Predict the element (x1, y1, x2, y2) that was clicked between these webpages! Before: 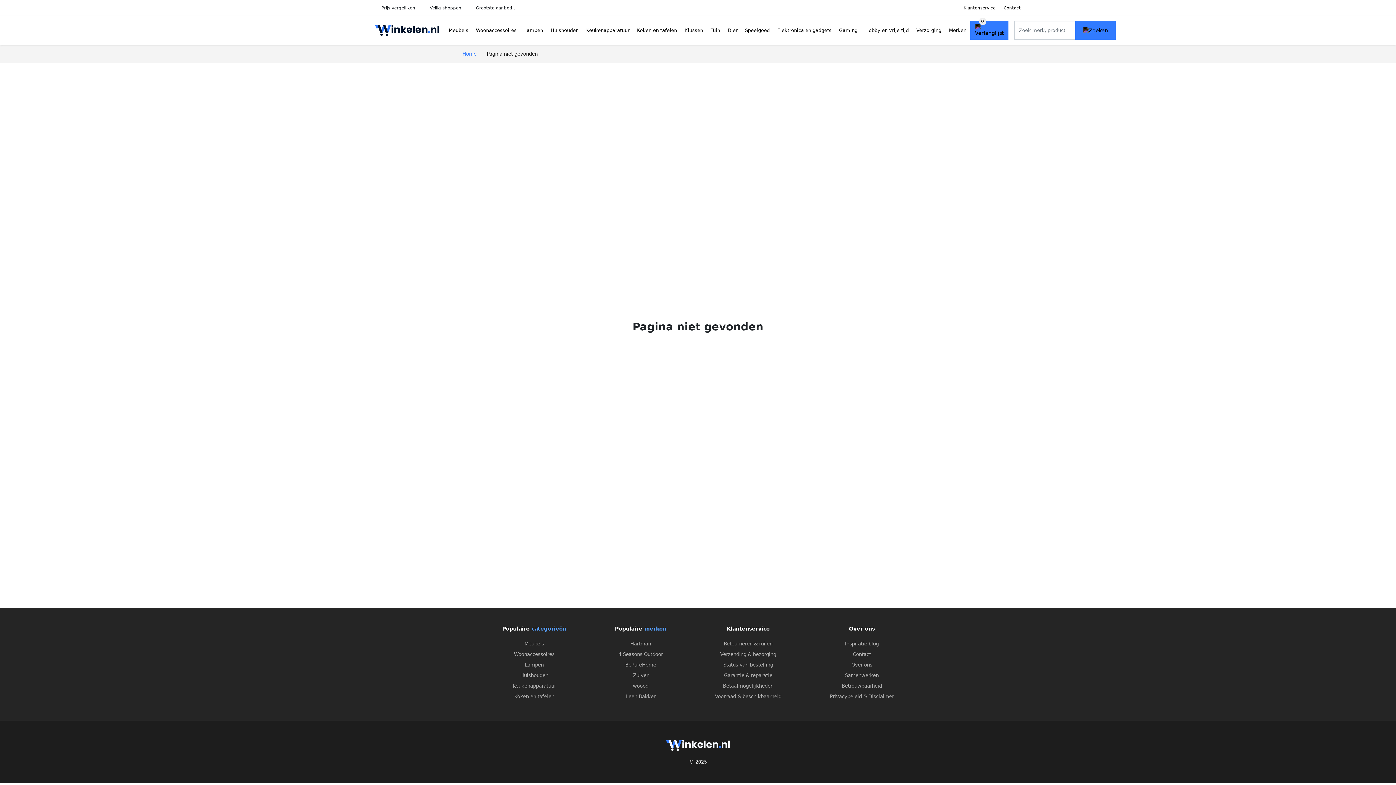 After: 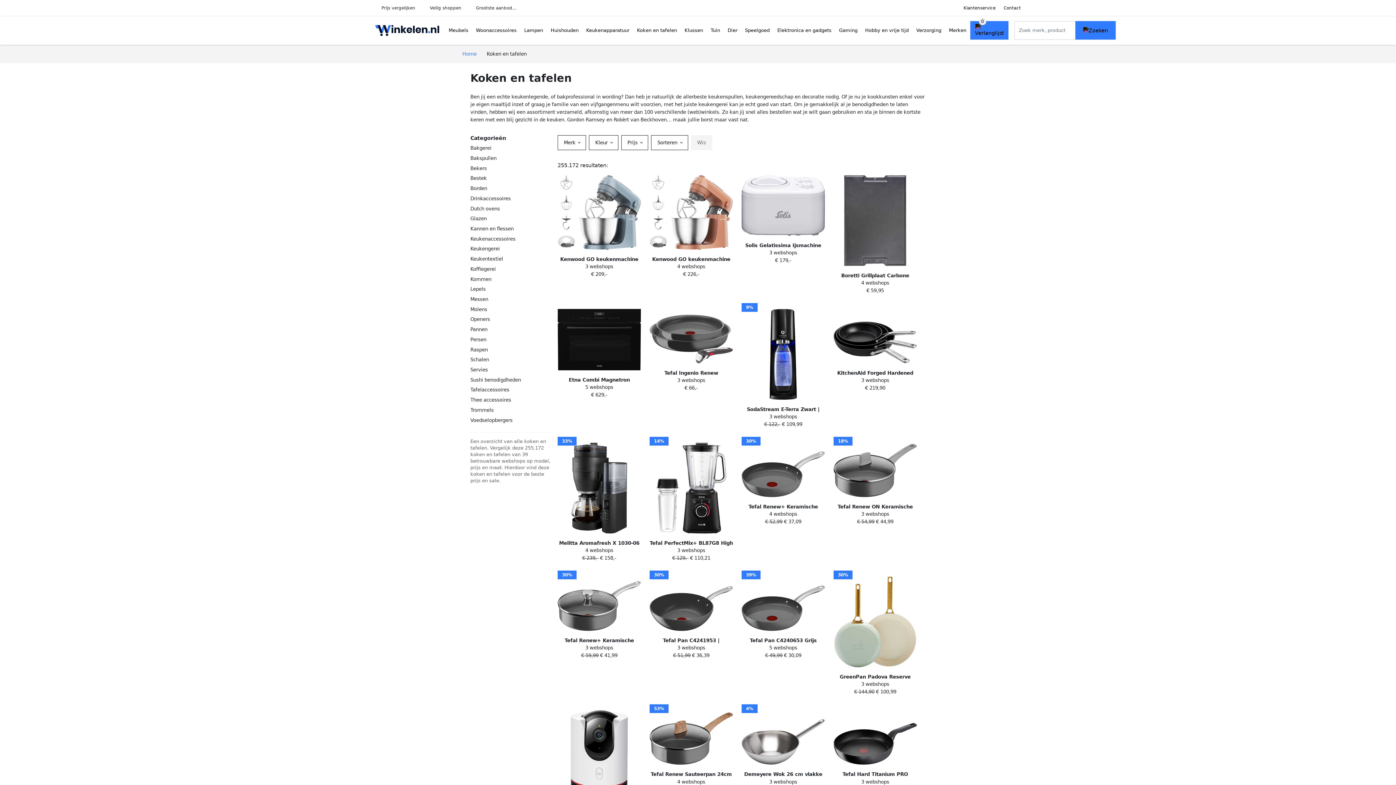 Action: label: Koken en tafelen bbox: (633, 20, 680, 40)